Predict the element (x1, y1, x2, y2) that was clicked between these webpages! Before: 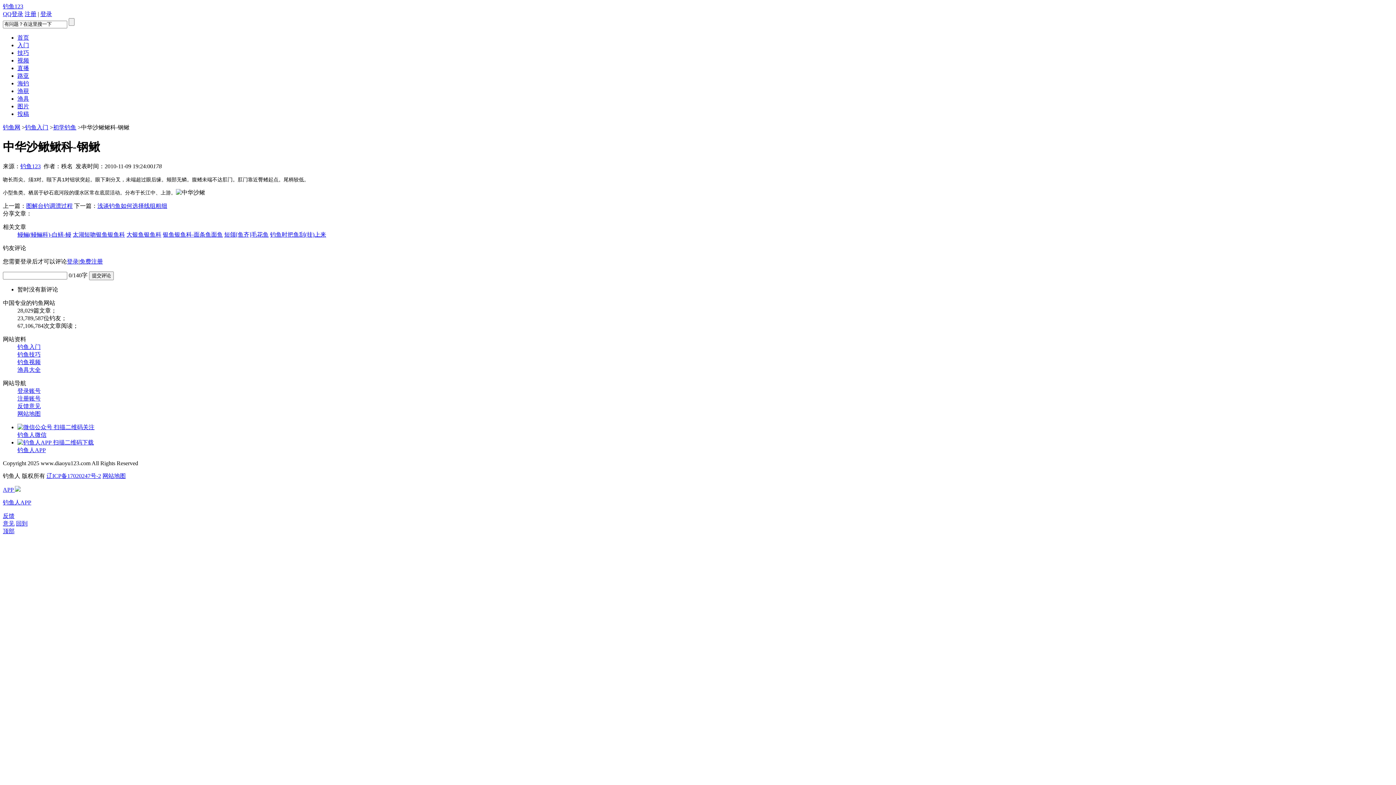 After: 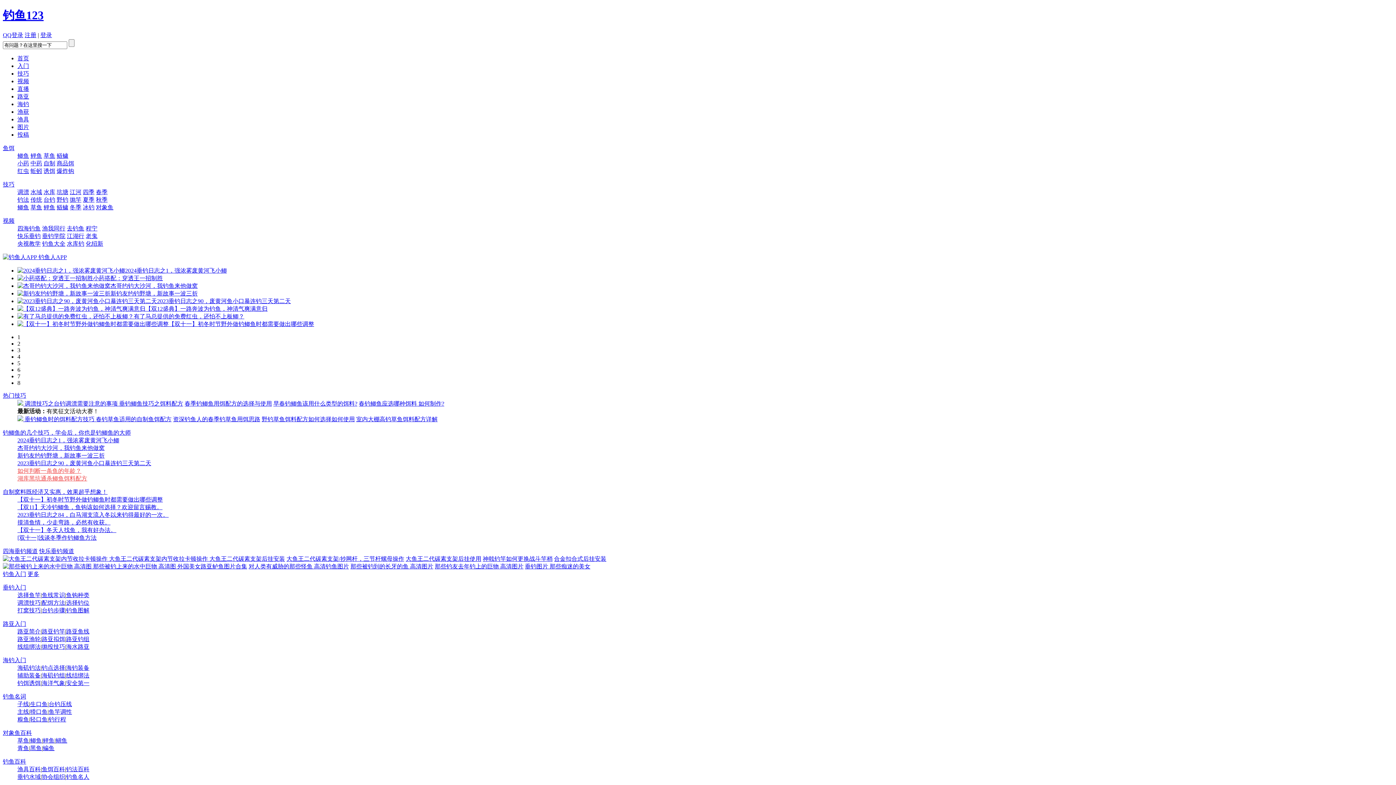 Action: bbox: (2, 124, 20, 130) label: 钓鱼网